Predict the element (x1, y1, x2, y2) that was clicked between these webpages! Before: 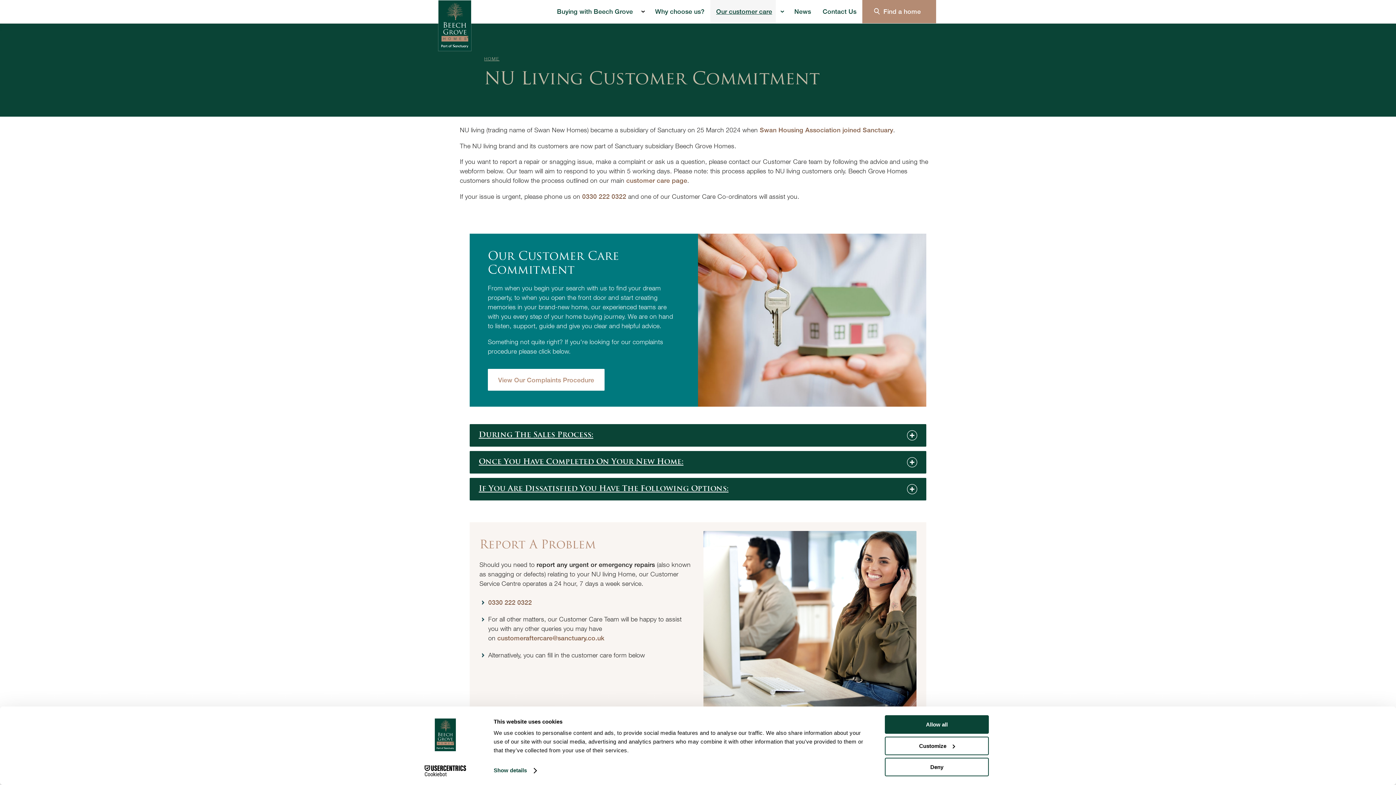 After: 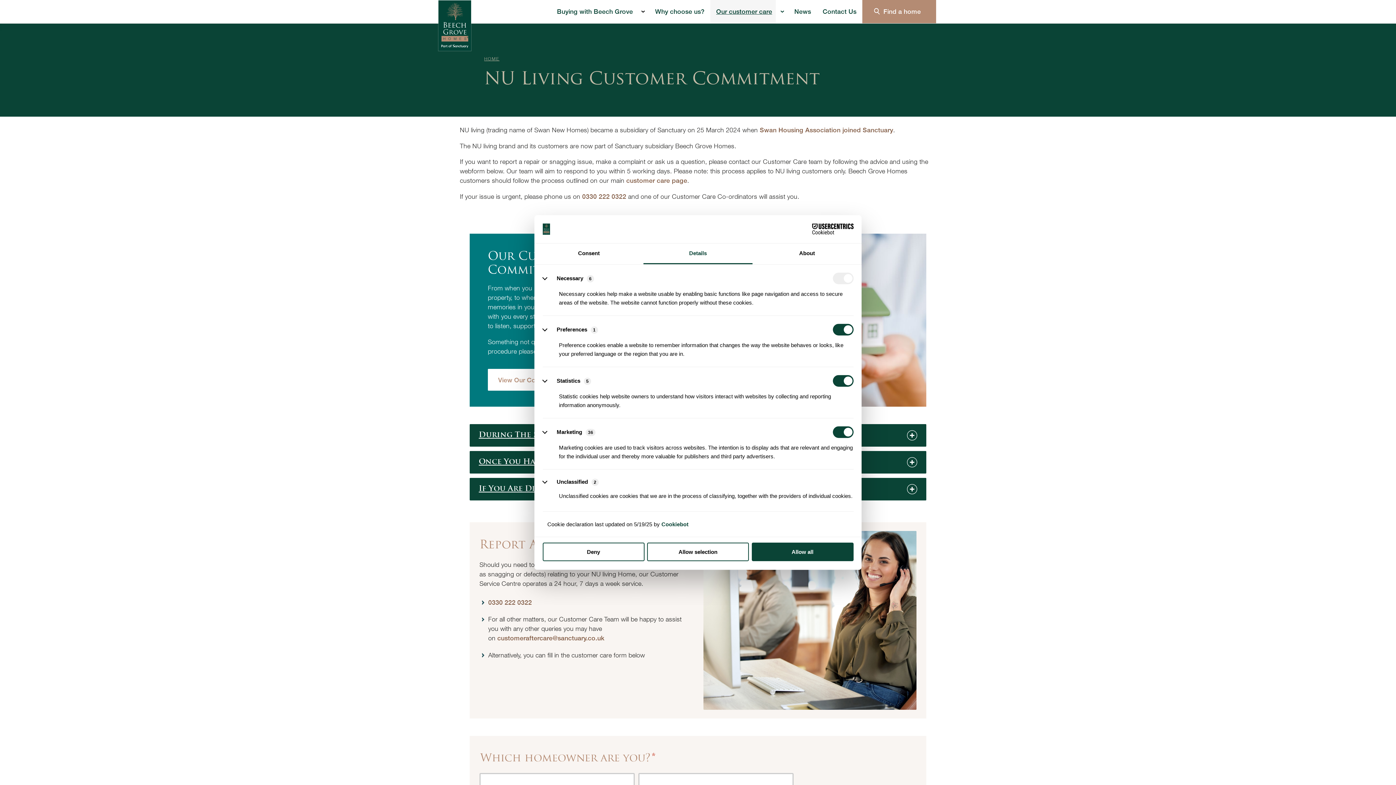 Action: label: Show details bbox: (493, 765, 536, 776)